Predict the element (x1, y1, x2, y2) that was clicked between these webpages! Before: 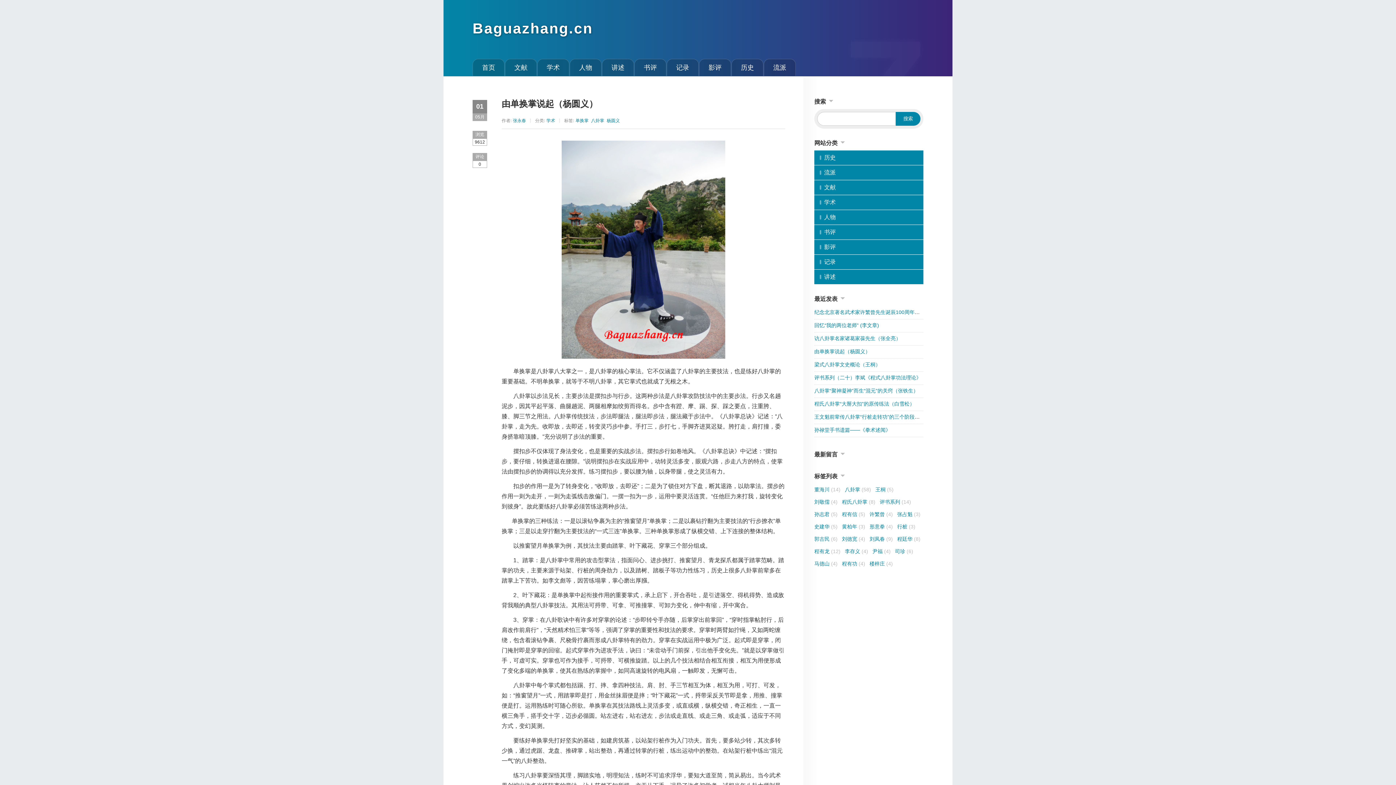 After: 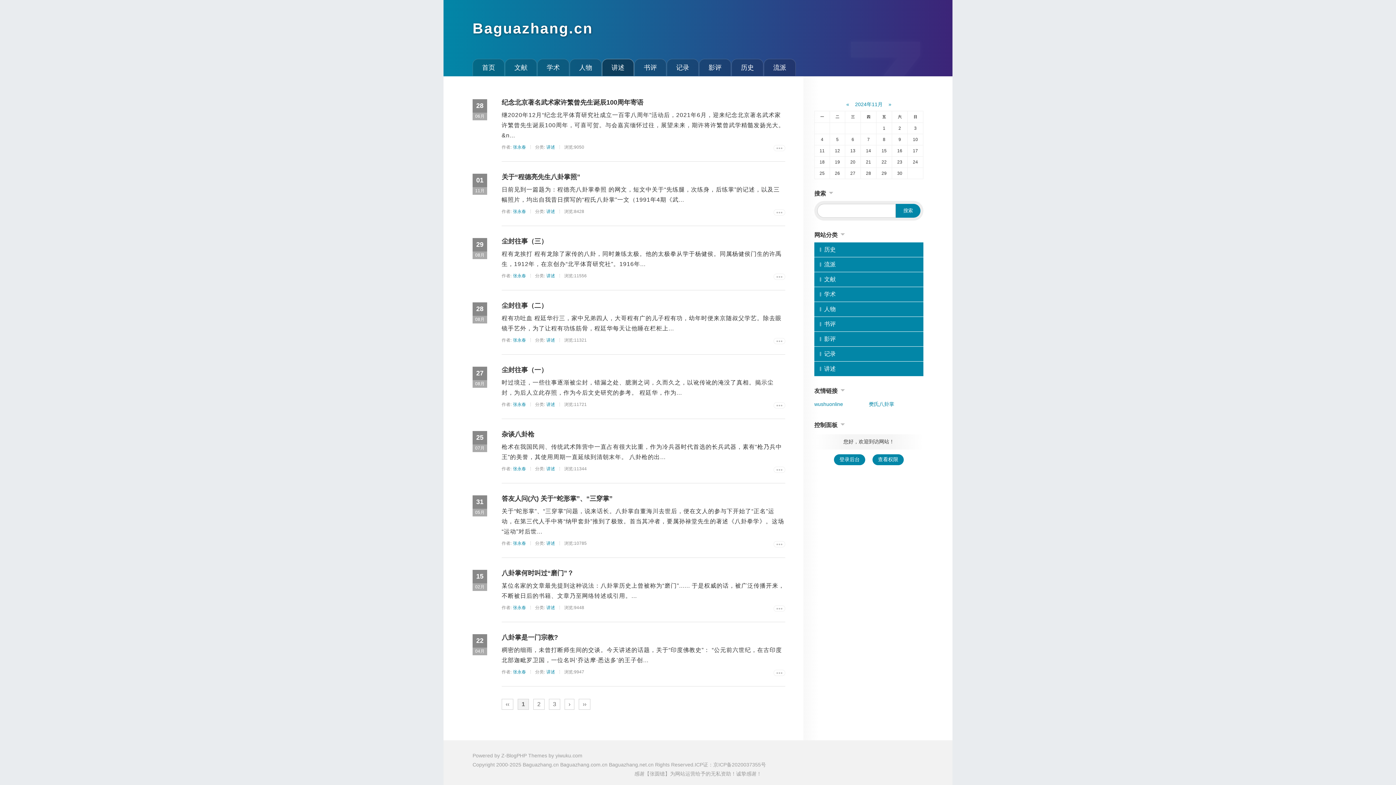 Action: bbox: (602, 58, 634, 76) label: 讲述